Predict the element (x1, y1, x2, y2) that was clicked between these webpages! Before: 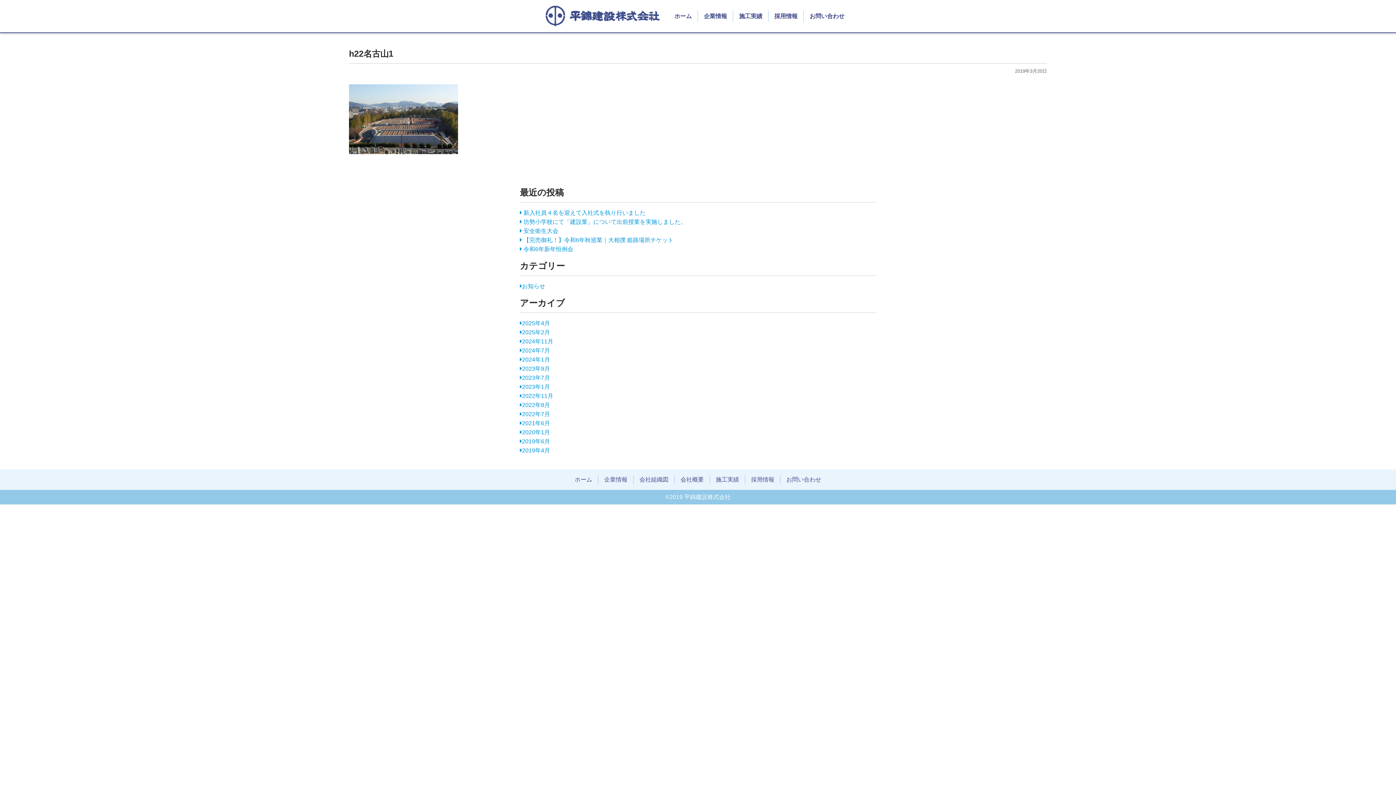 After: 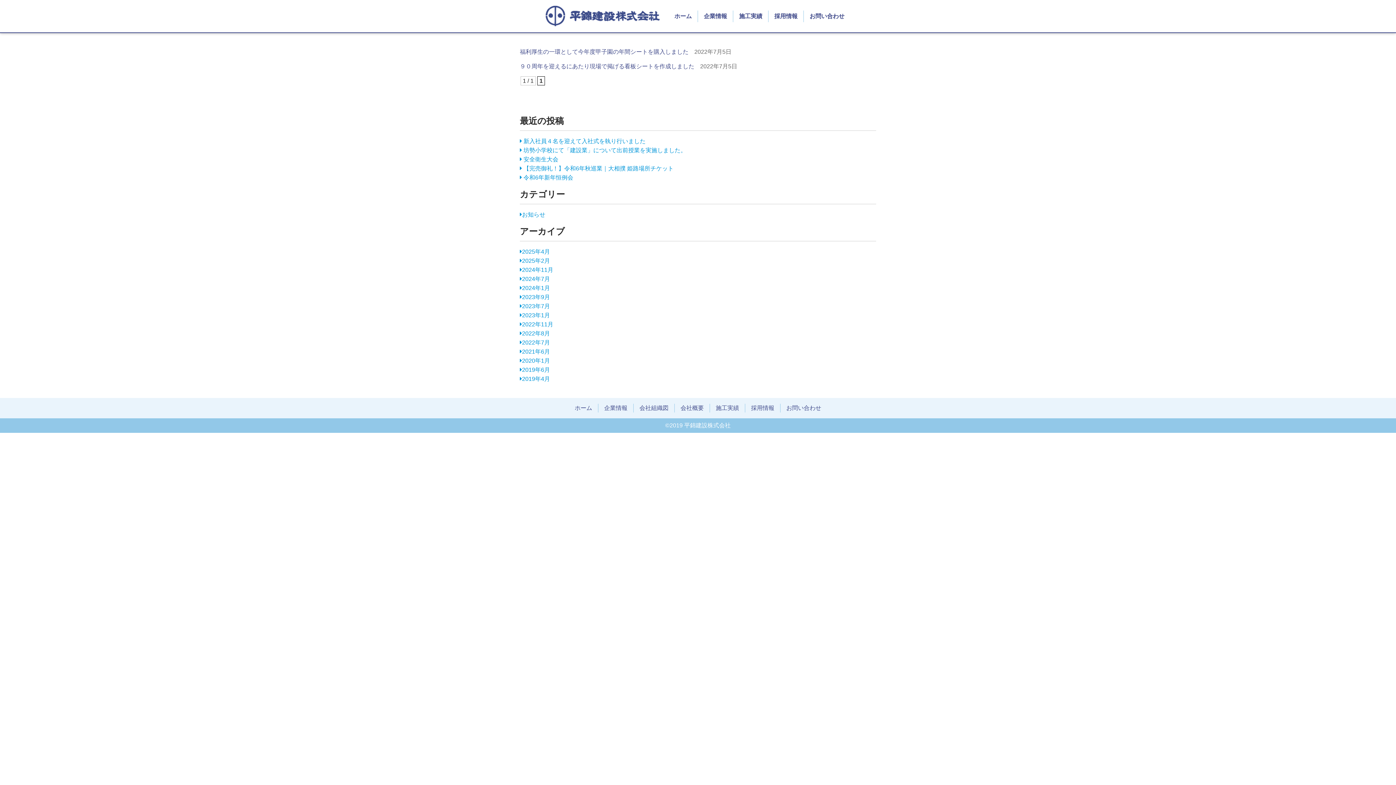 Action: label: 2022年7月 bbox: (522, 411, 550, 417)